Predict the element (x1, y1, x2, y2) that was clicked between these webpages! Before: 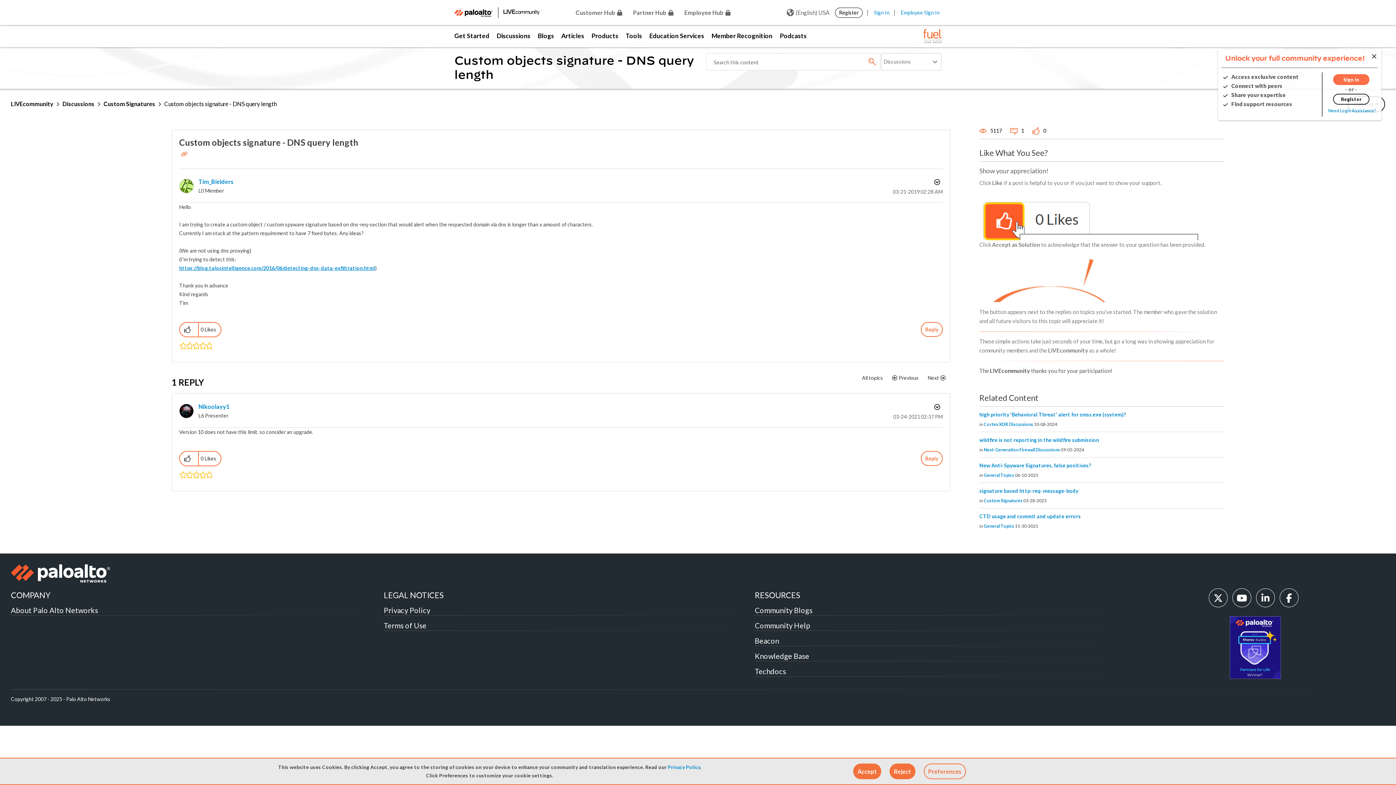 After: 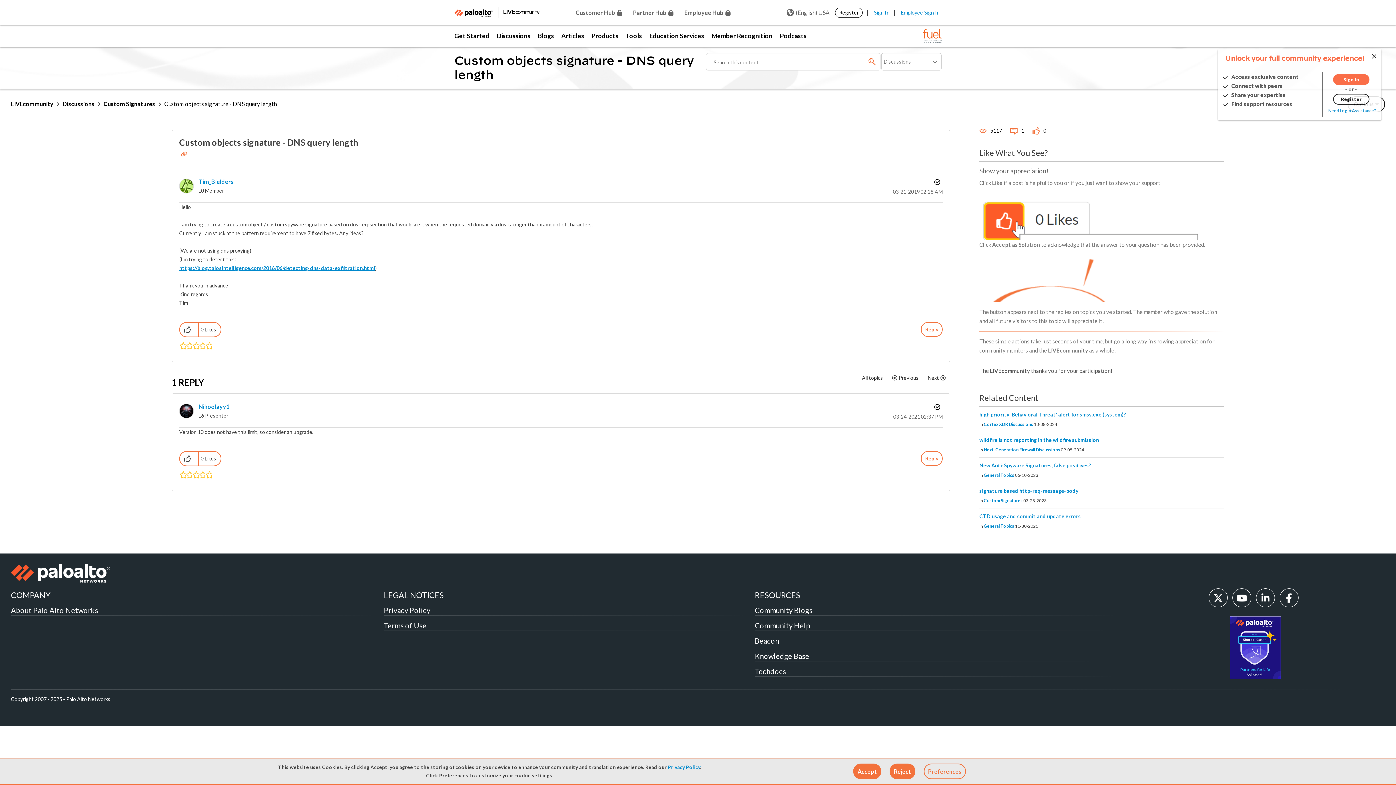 Action: bbox: (1232, 588, 1251, 607)